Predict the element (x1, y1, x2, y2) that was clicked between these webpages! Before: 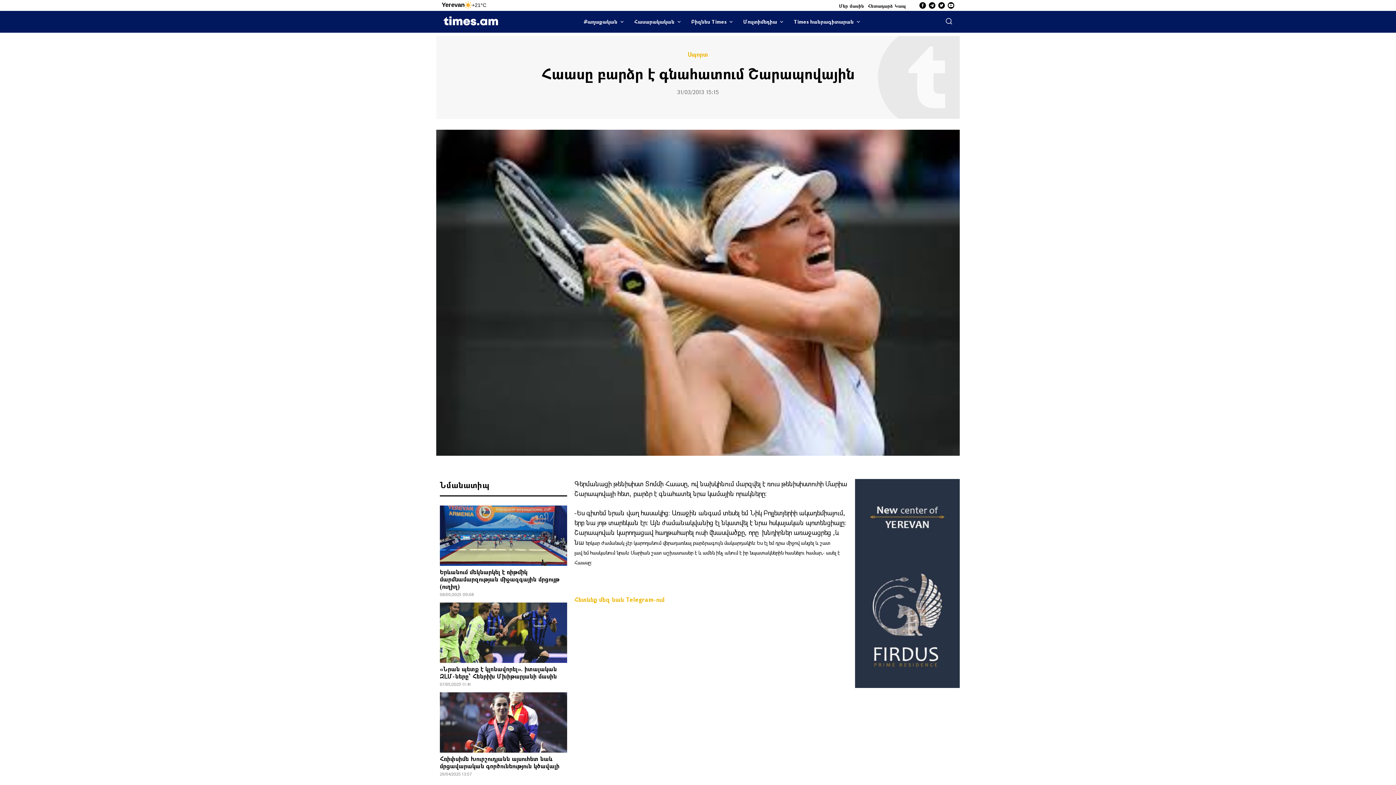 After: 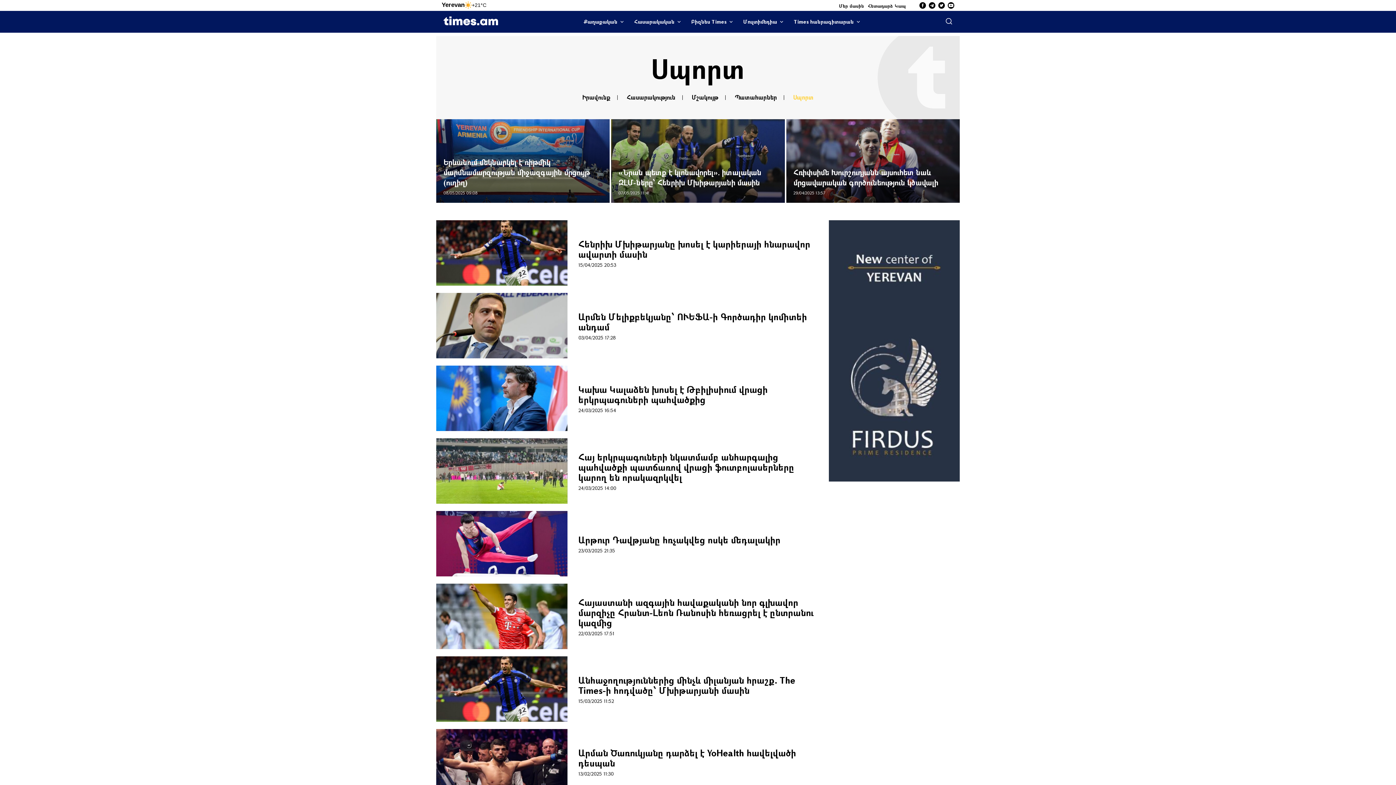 Action: bbox: (688, 51, 708, 57) label: Սպորտ